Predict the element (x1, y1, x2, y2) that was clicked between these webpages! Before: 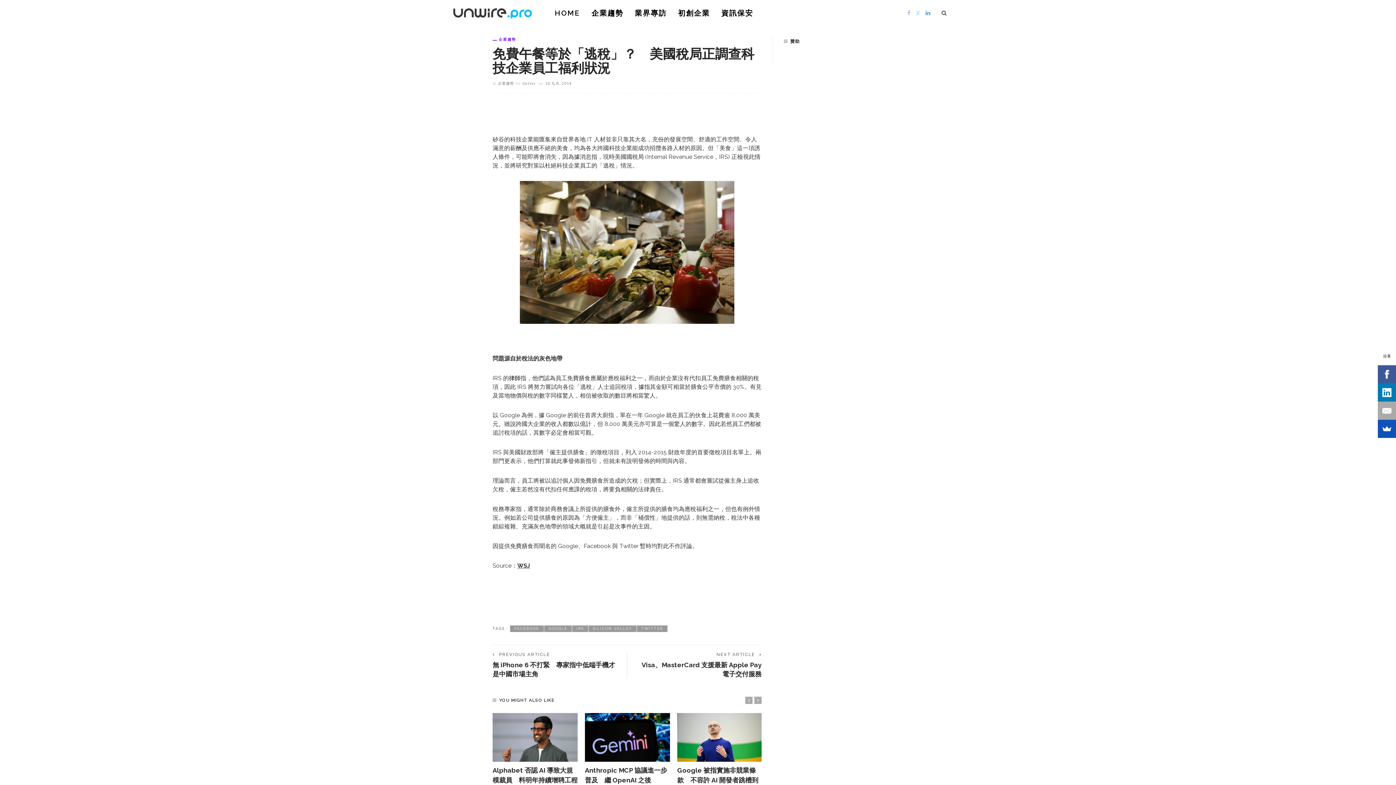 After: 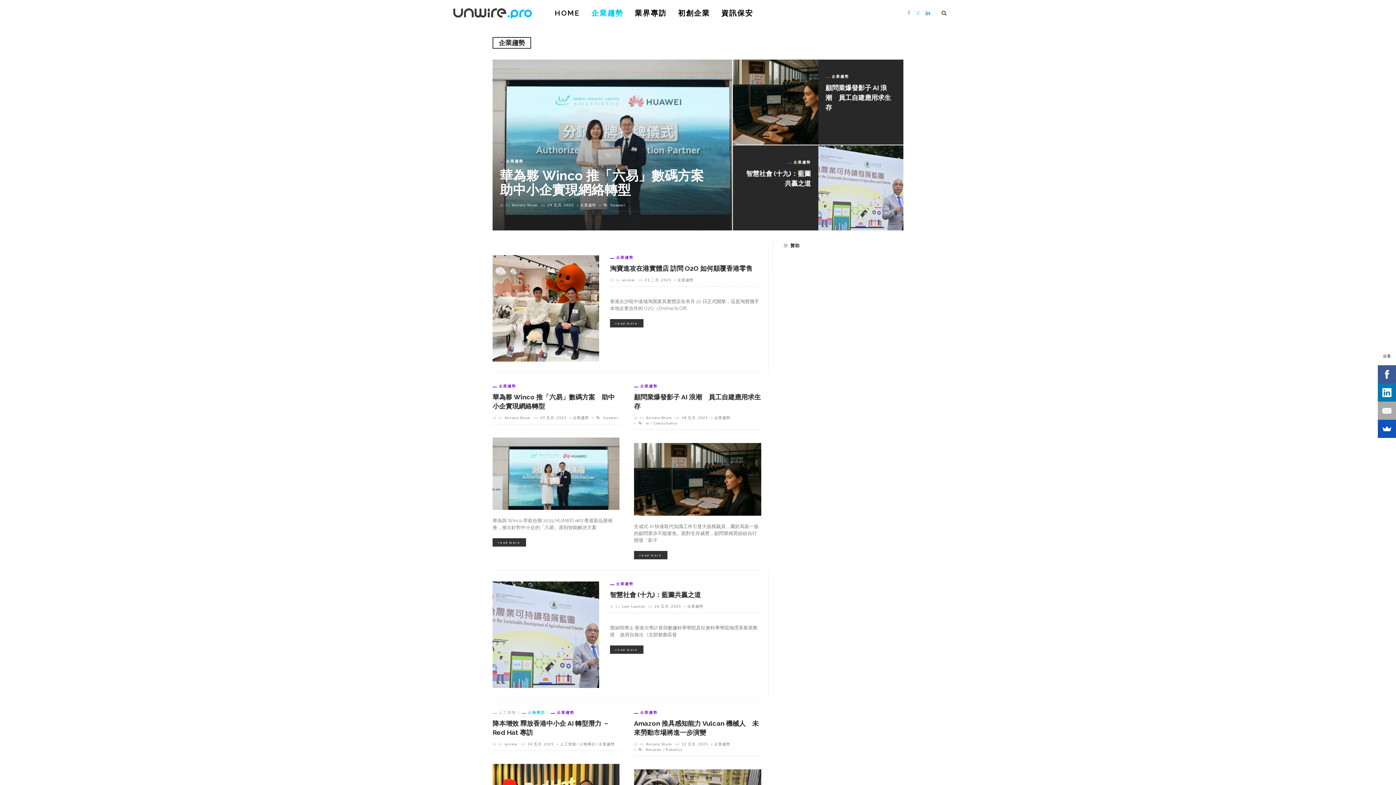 Action: bbox: (498, 81, 514, 85) label: 企業趨勢